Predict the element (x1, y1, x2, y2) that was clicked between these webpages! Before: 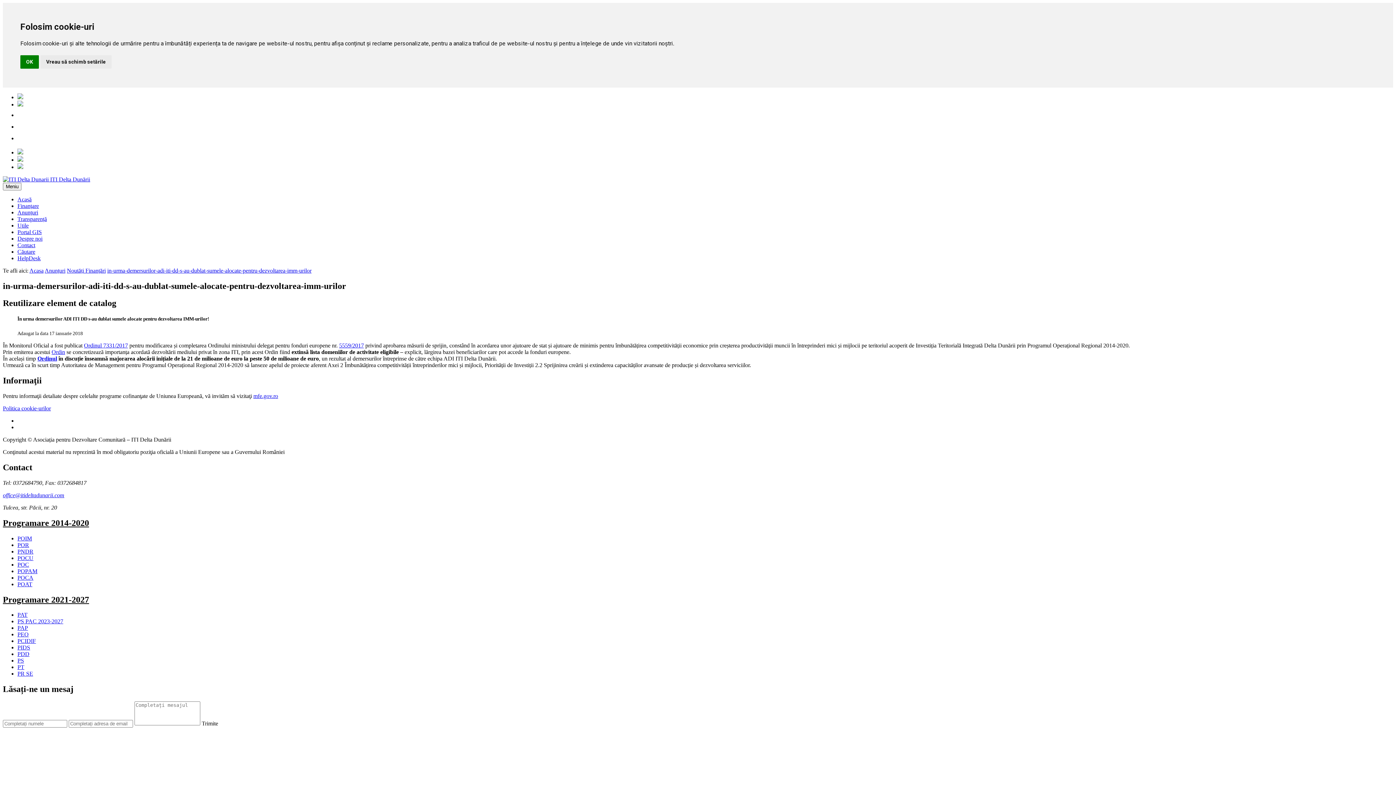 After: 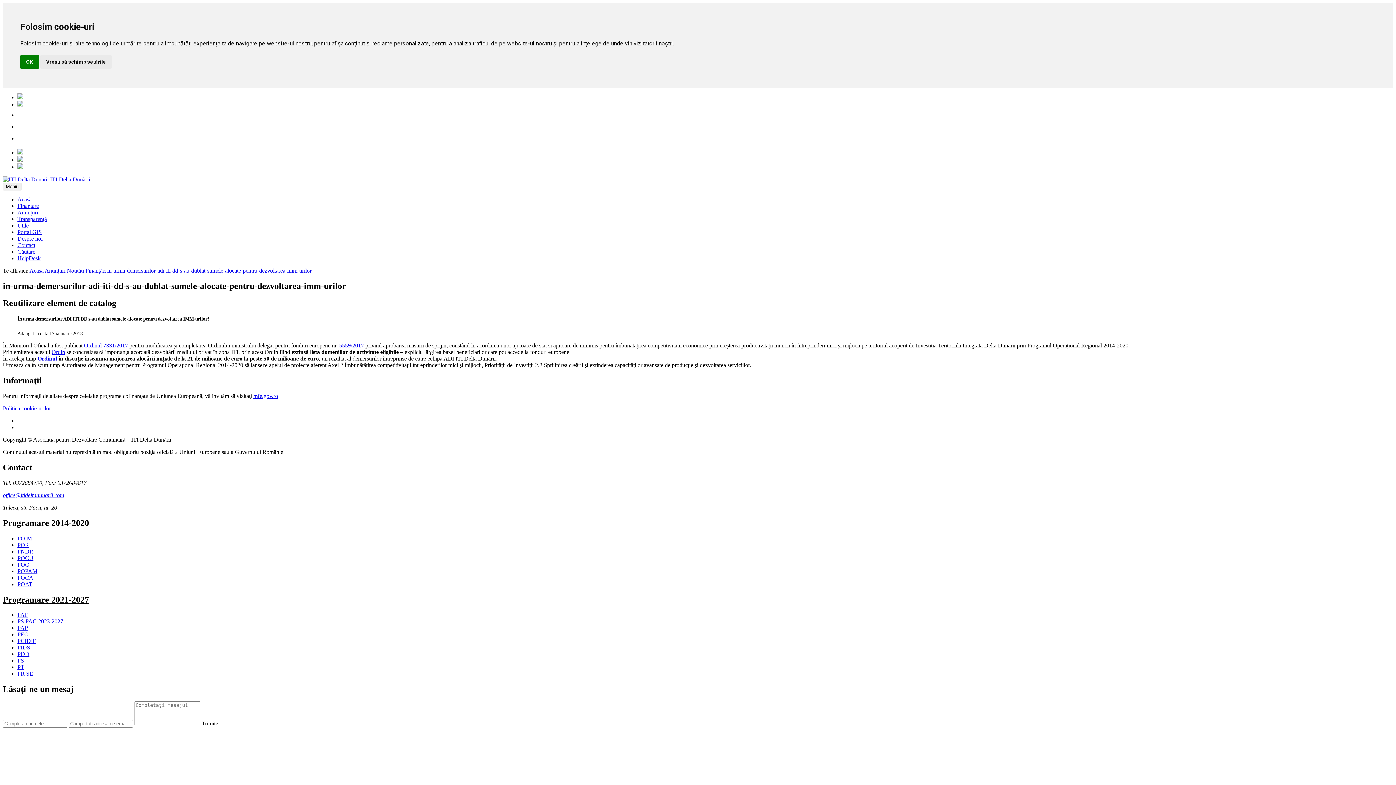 Action: bbox: (339, 342, 364, 348) label: 5559/2017